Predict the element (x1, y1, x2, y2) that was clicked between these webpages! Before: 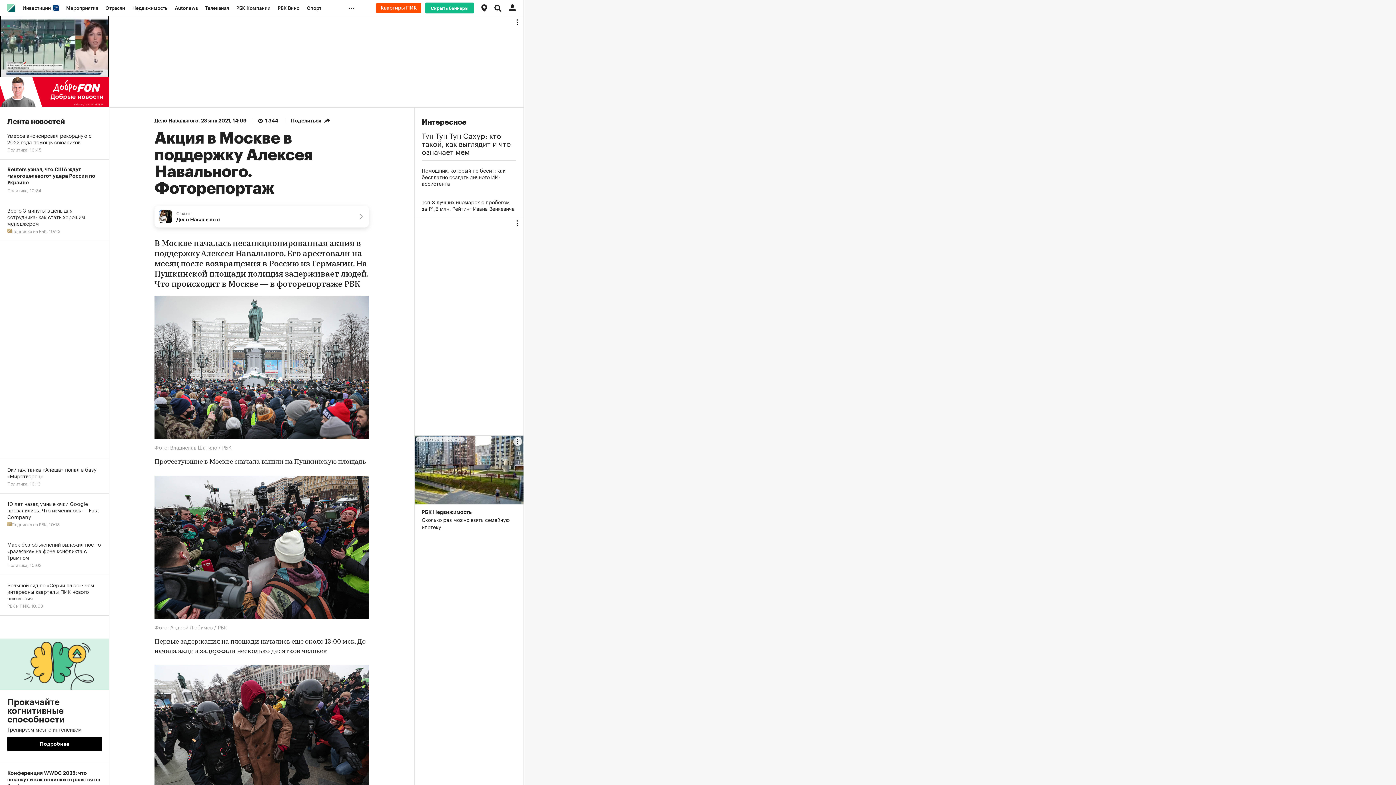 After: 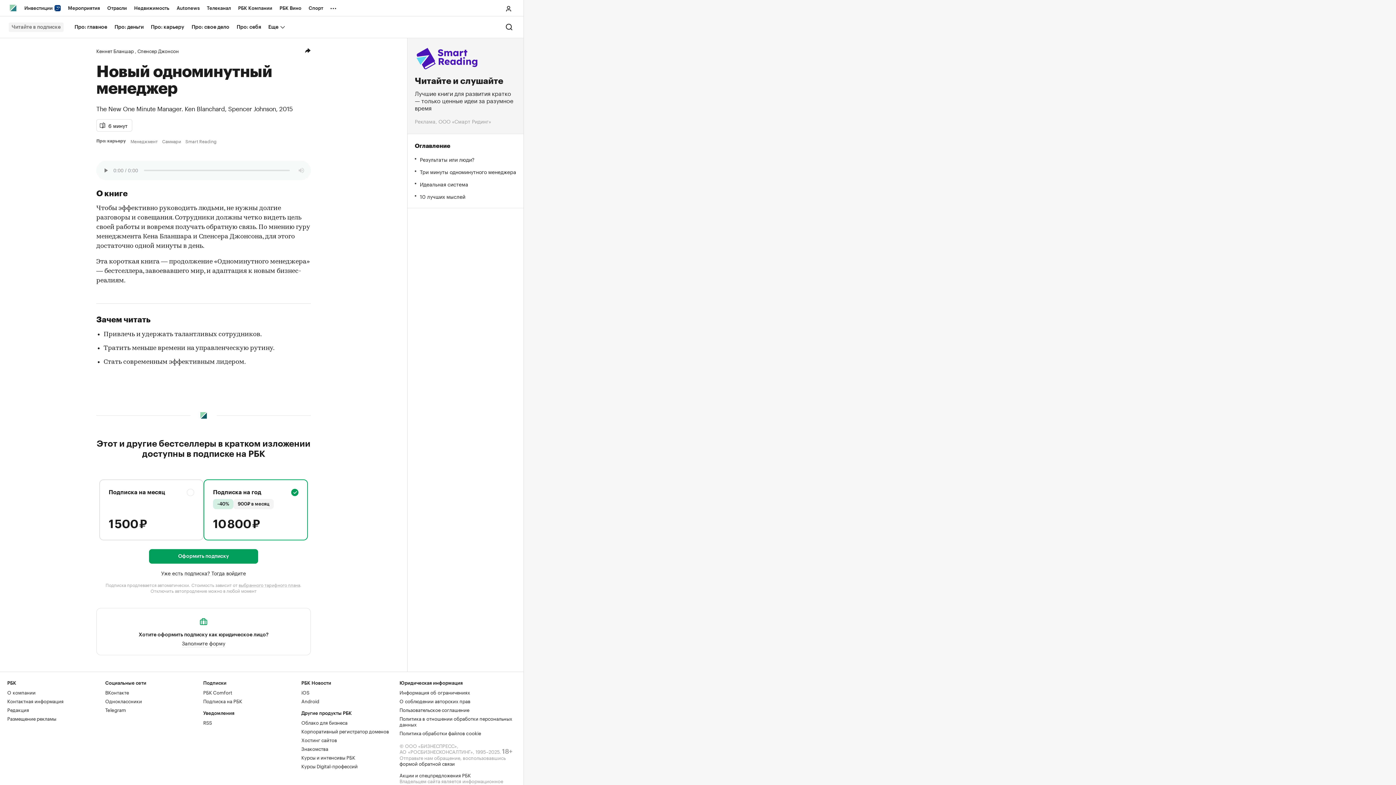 Action: bbox: (0, 200, 109, 241) label: Всего 3 минуты в день для сотрудника: как стать хорошим менеджером
Подписка на РБК, 
10:23